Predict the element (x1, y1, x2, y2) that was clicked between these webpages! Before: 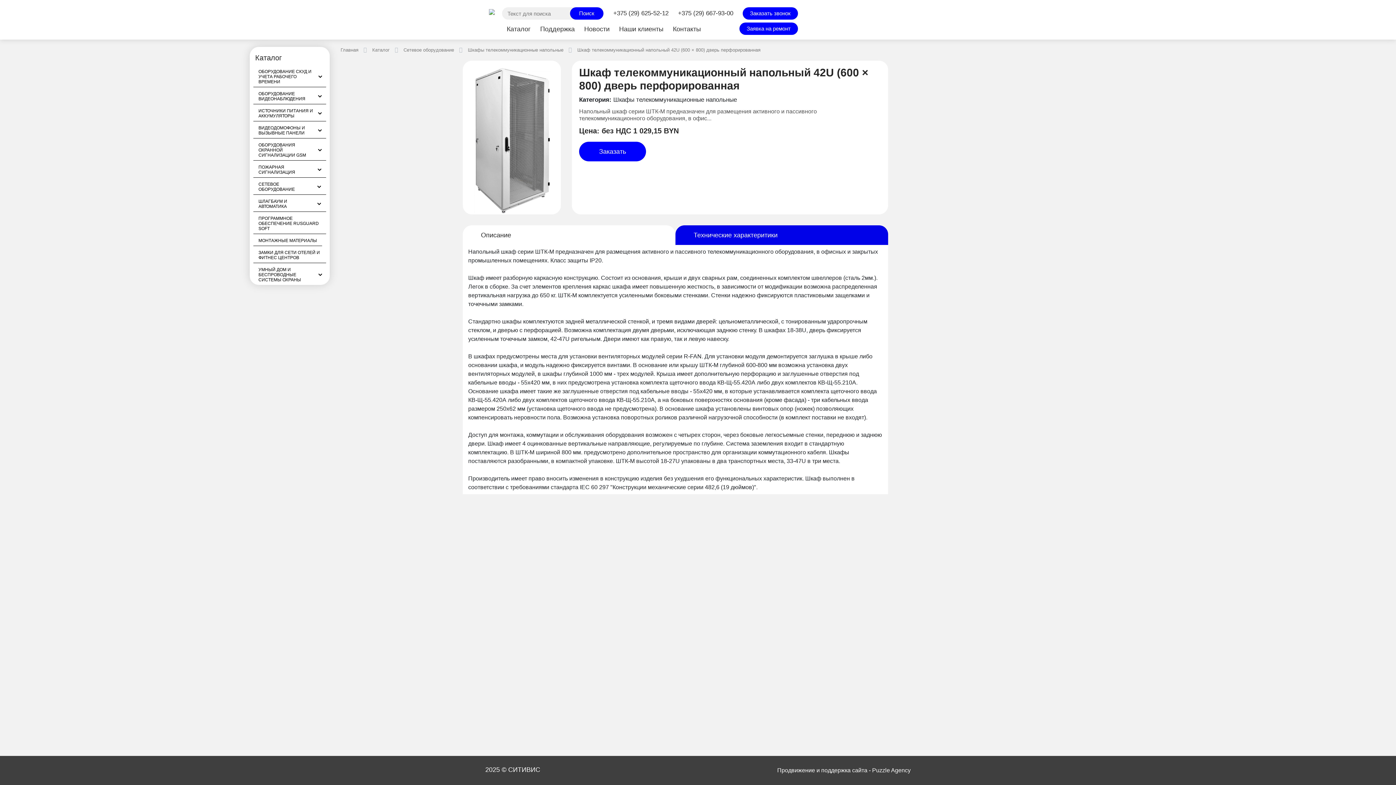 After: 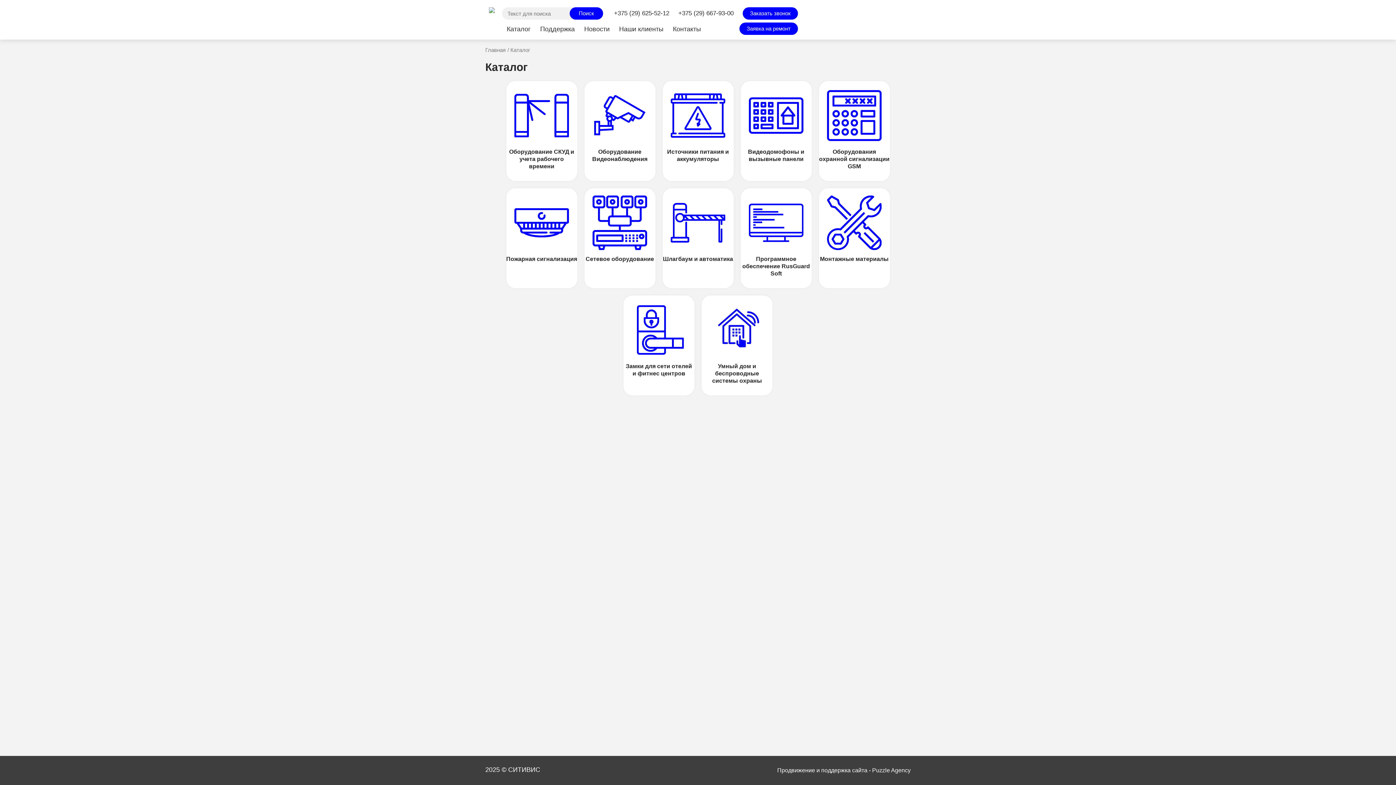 Action: label: Каталог  bbox: (372, 46, 391, 53)